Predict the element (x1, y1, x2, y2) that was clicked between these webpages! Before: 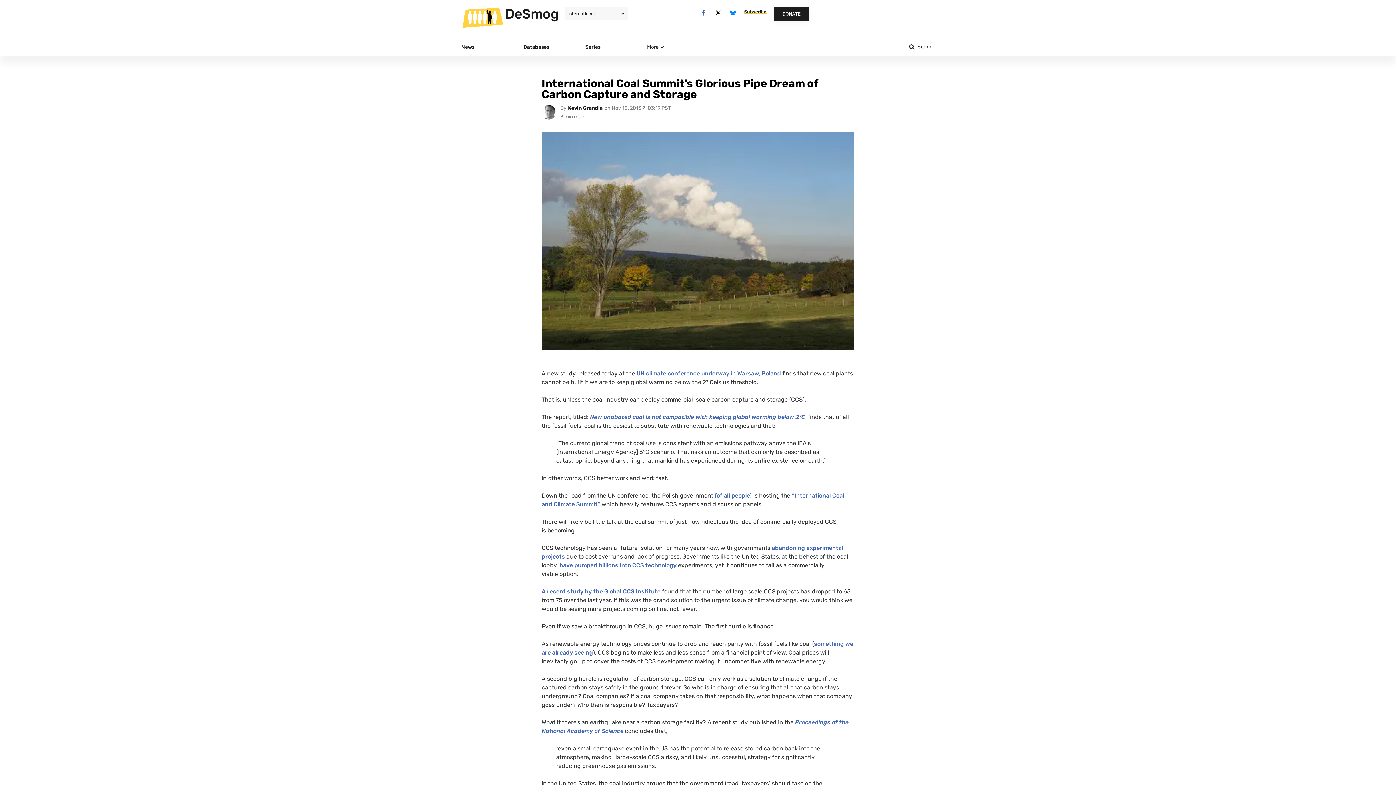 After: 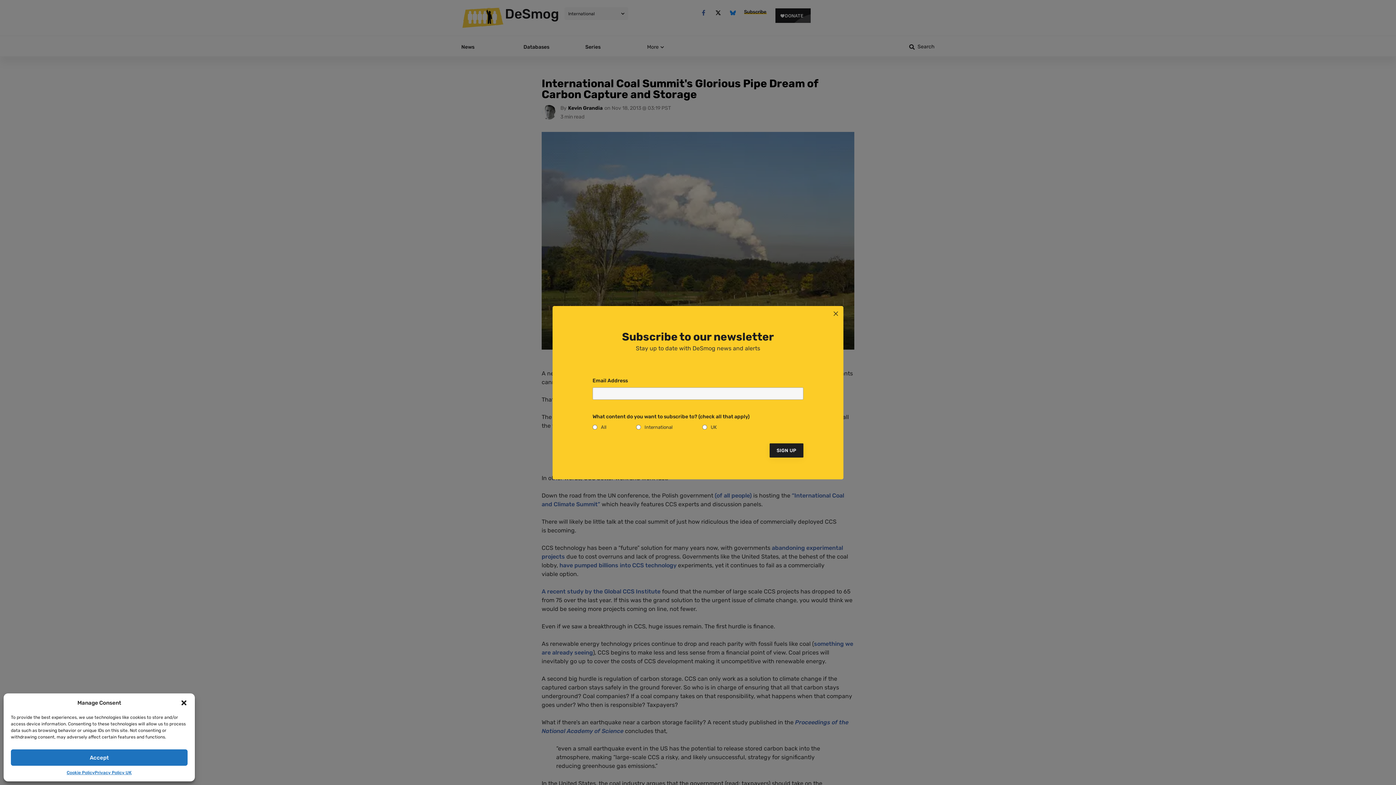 Action: bbox: (727, 7, 738, 18)